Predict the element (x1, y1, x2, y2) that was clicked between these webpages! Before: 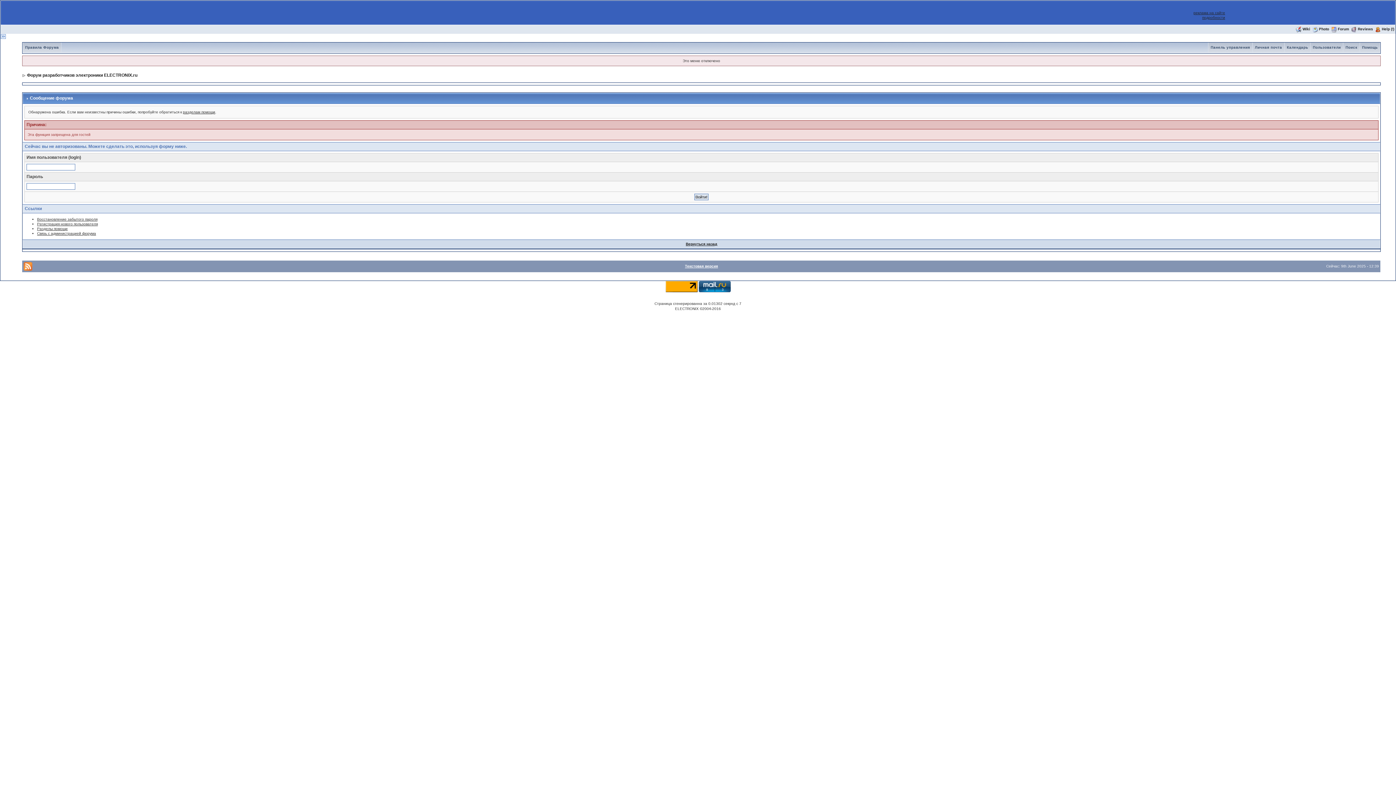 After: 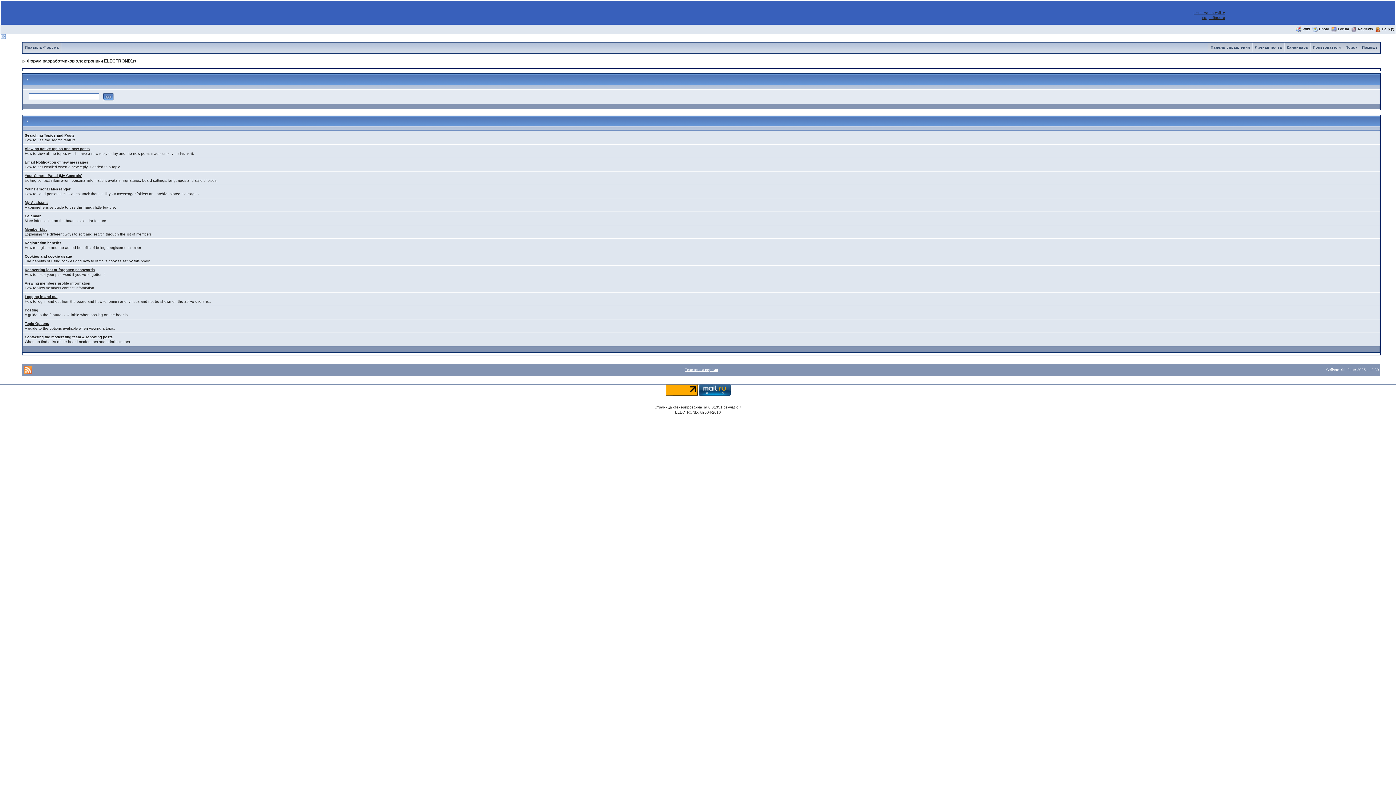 Action: bbox: (182, 110, 215, 114) label: разделам помощи